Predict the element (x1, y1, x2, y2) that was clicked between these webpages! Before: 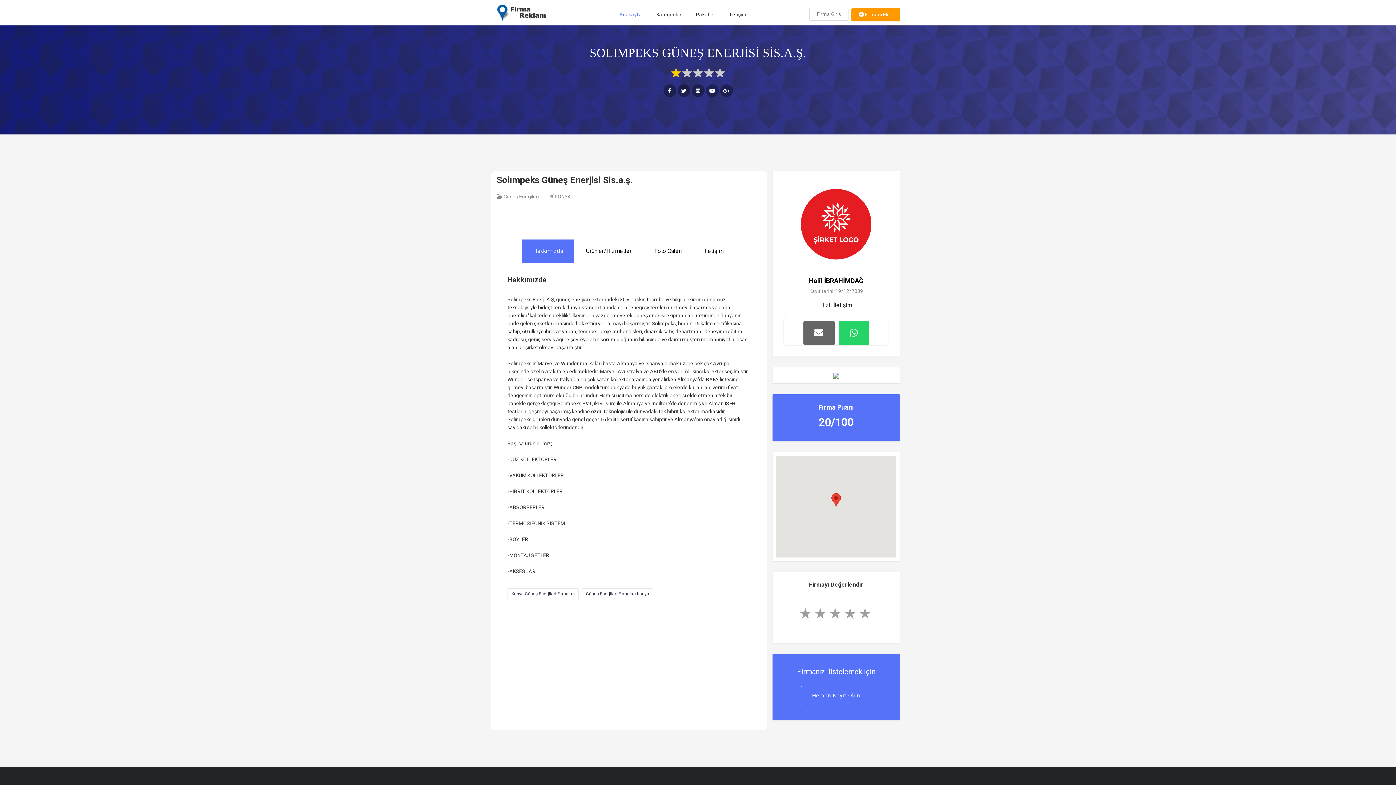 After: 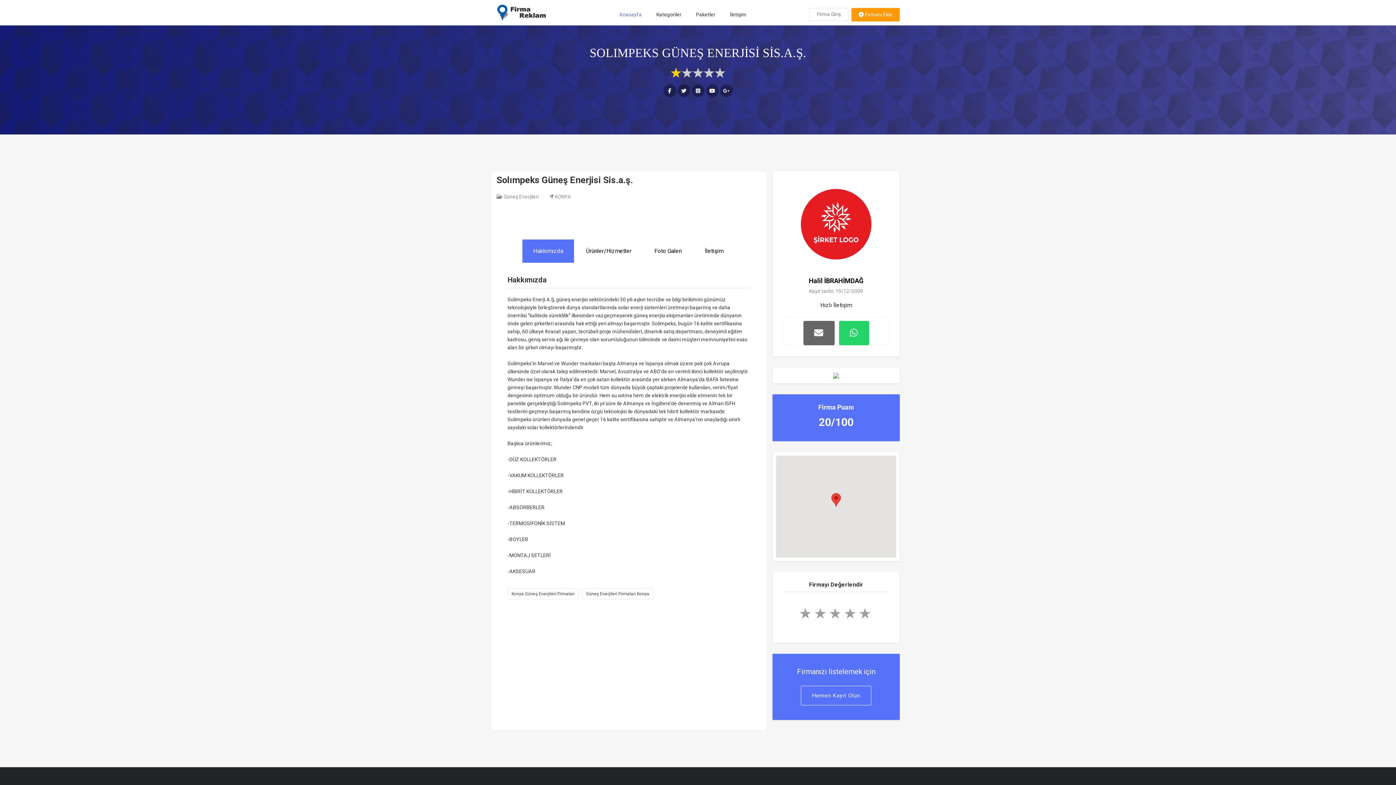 Action: bbox: (706, 87, 718, 94)